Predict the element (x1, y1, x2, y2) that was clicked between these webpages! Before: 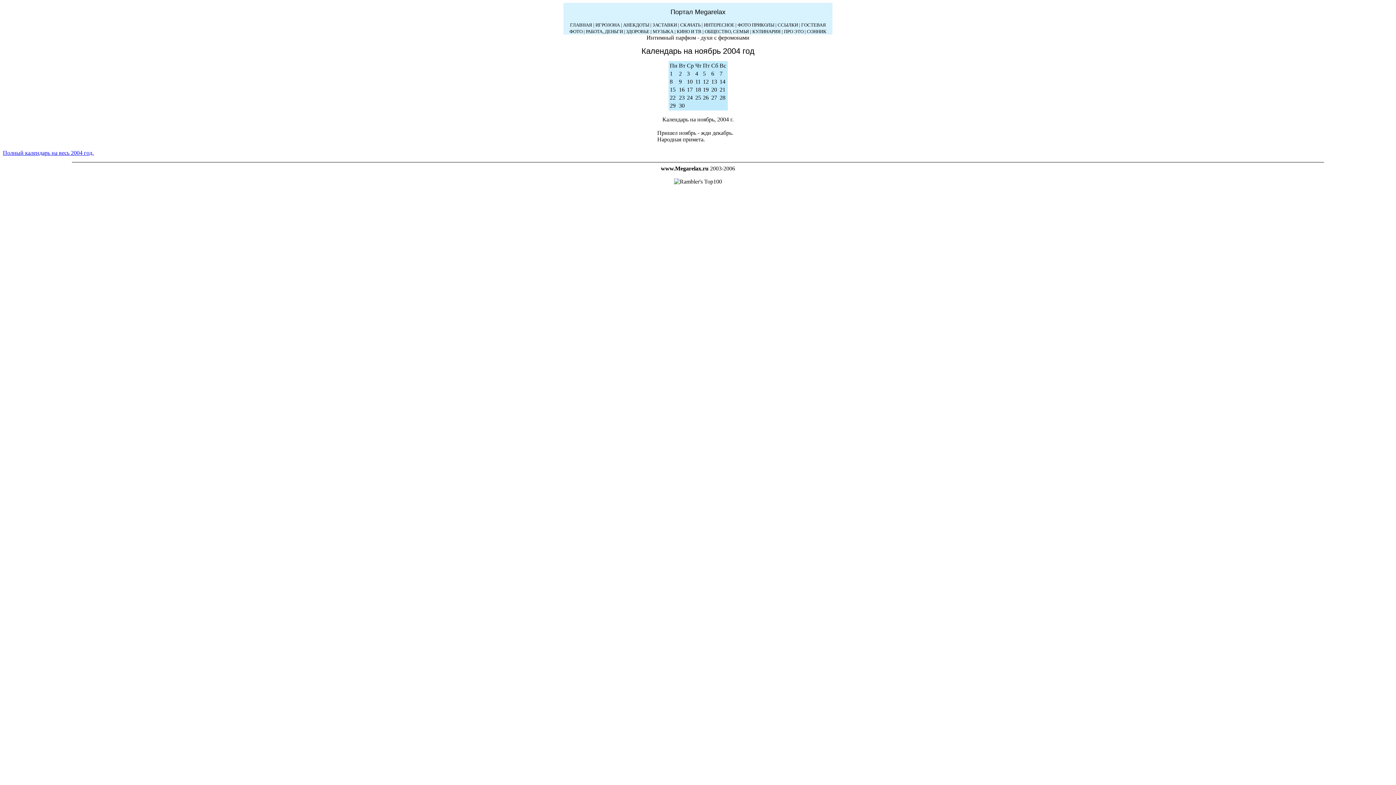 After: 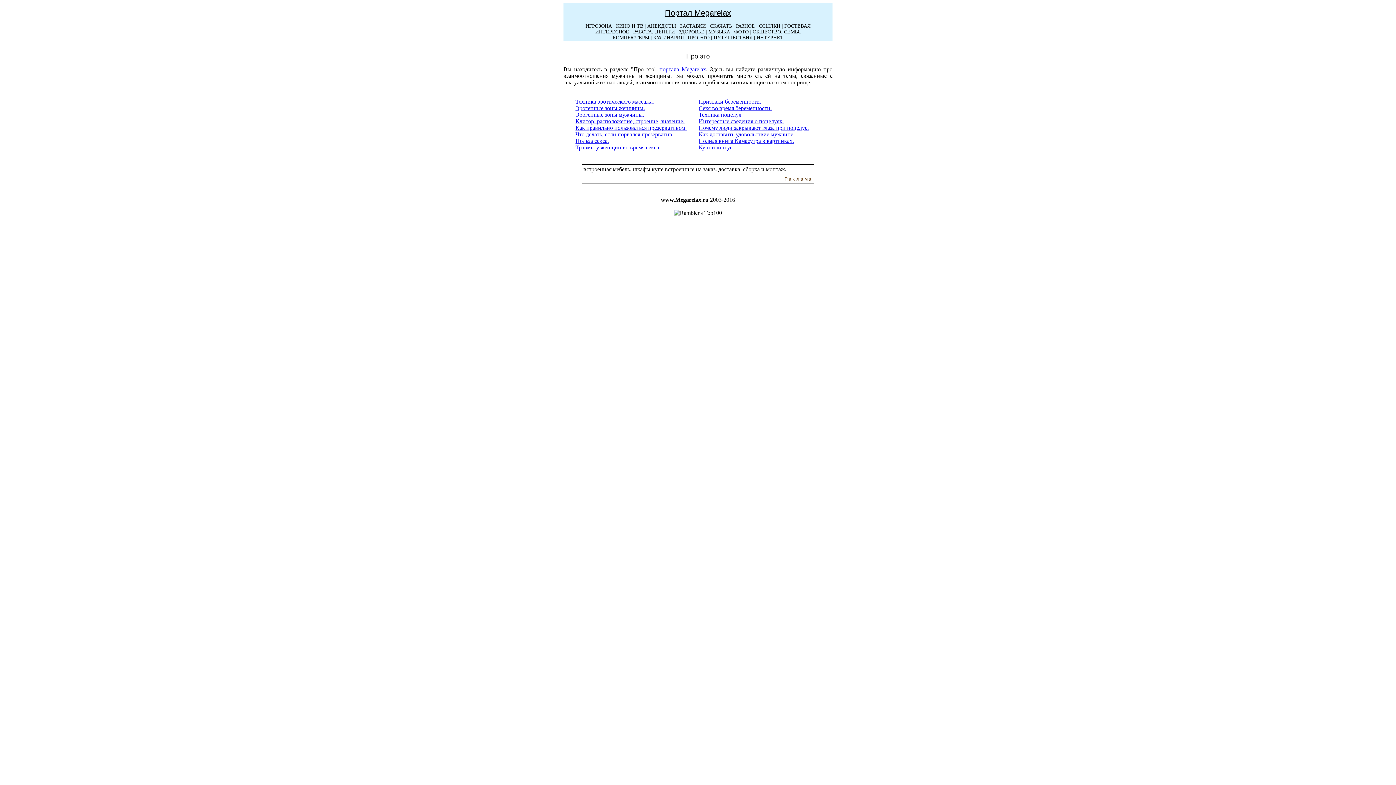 Action: bbox: (784, 28, 803, 34) label: ПРО ЭТО